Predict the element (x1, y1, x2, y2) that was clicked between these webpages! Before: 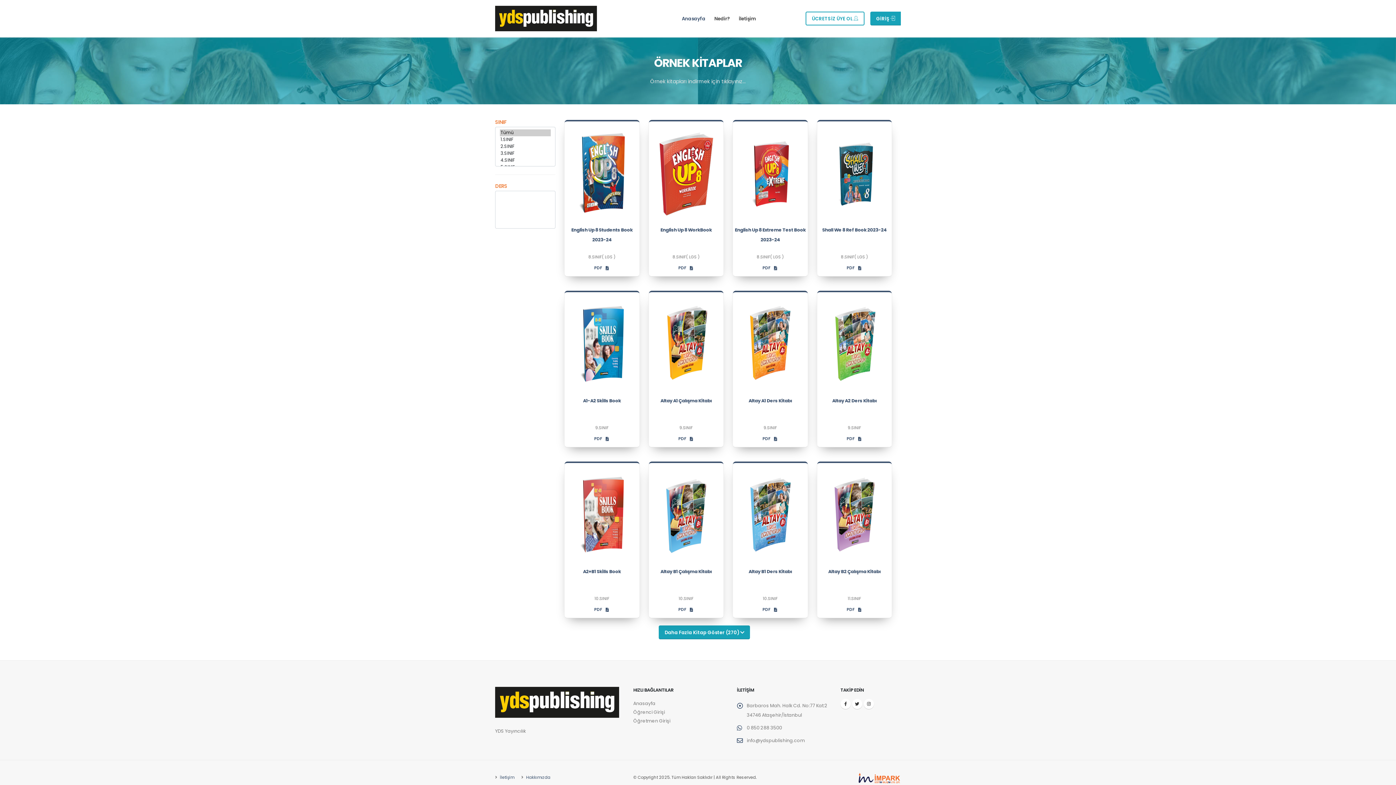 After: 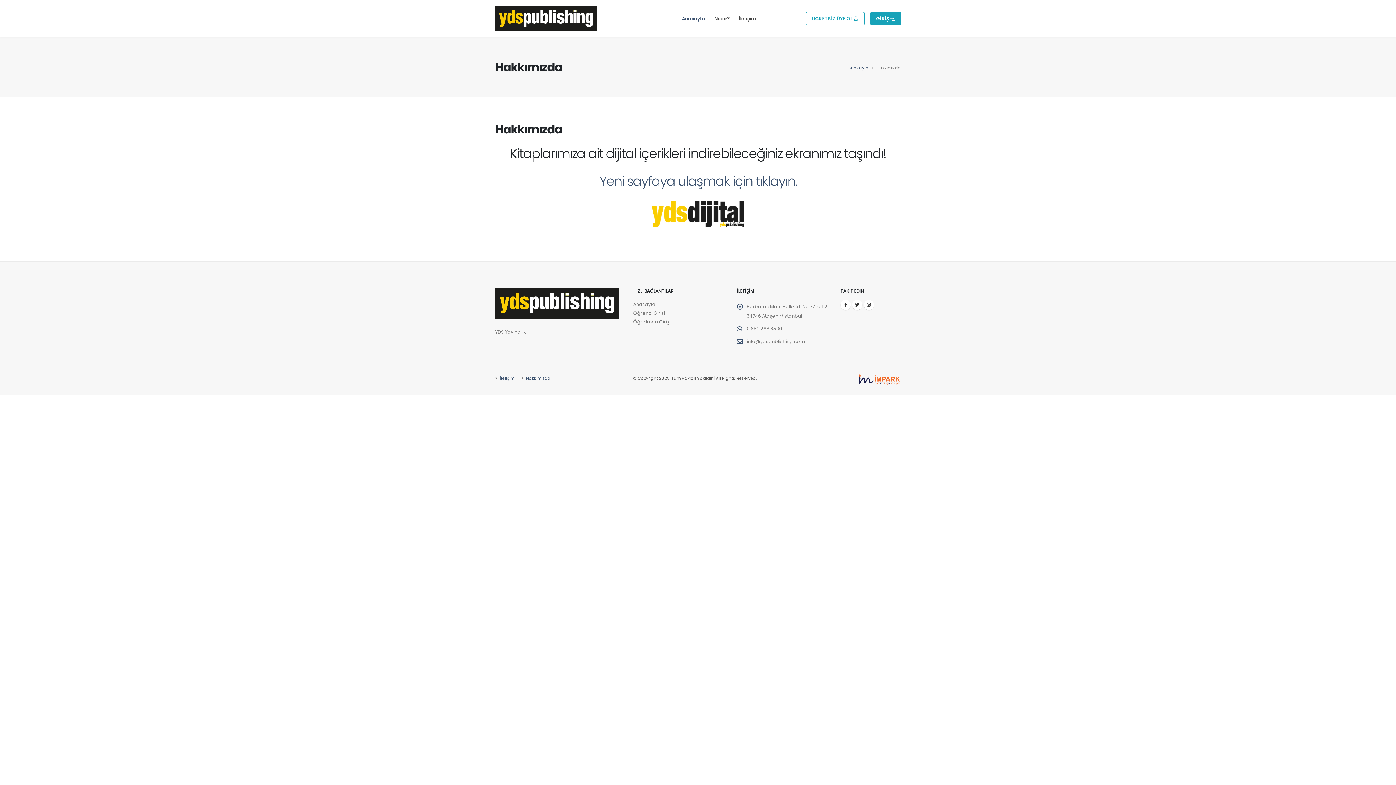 Action: label: Nedir? bbox: (710, 0, 734, 37)